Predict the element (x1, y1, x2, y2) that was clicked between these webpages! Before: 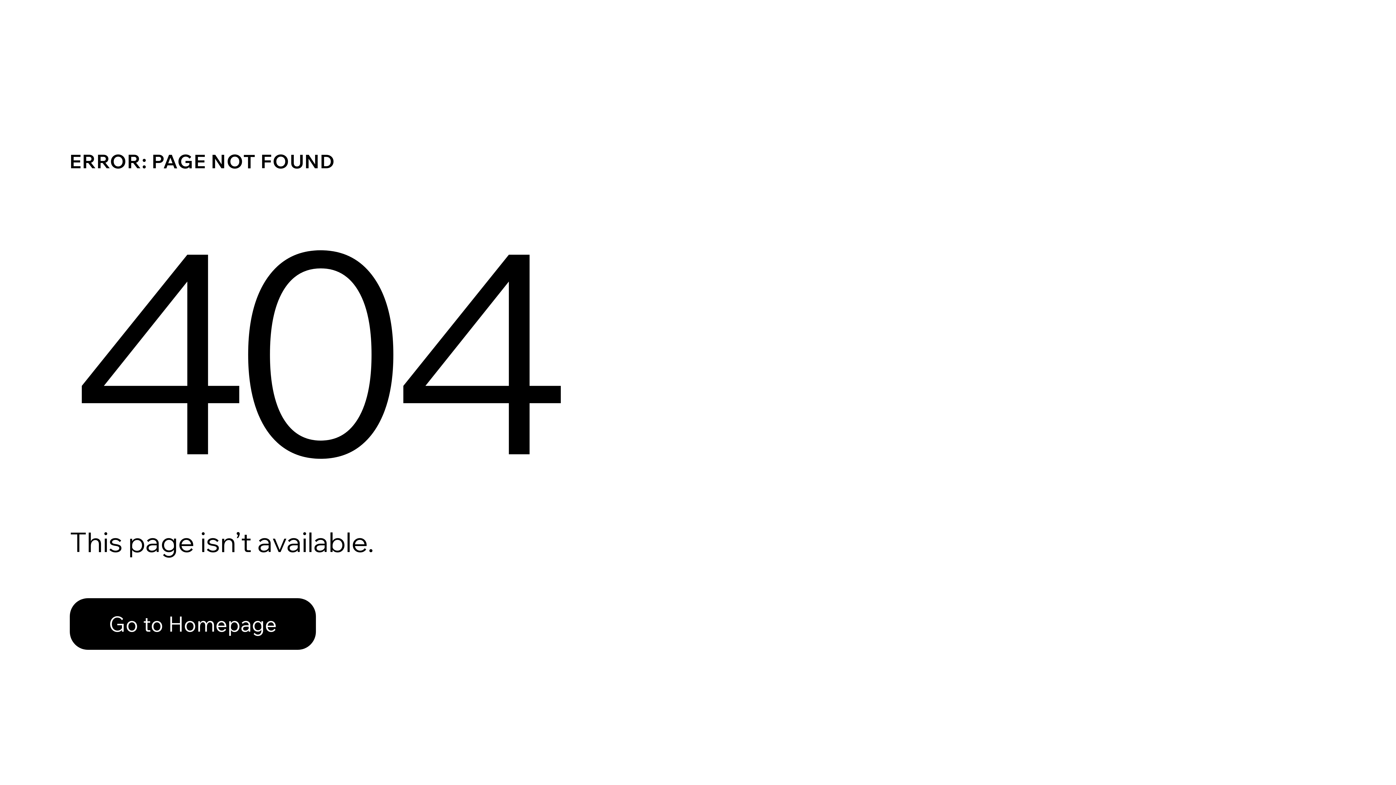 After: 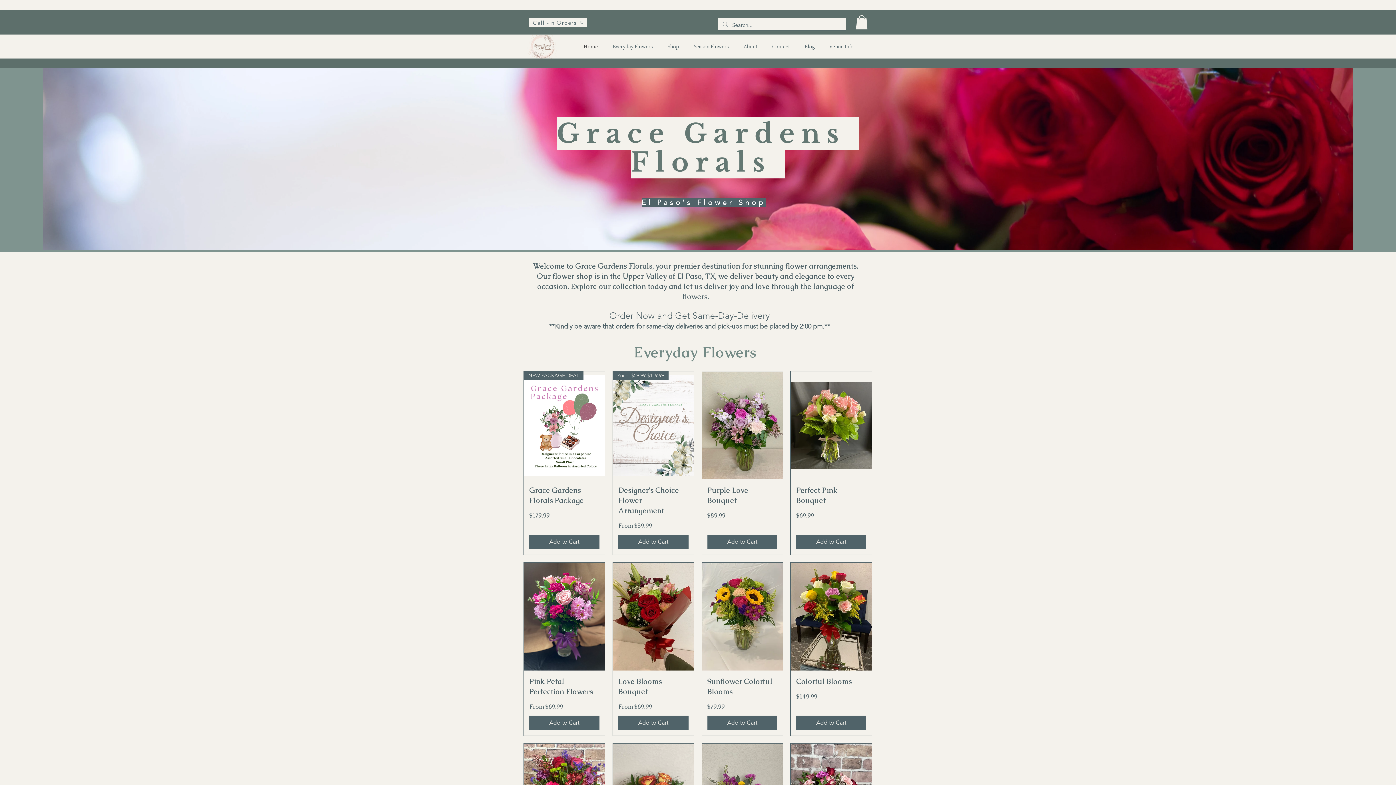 Action: label: Go to Homepage bbox: (69, 598, 316, 650)